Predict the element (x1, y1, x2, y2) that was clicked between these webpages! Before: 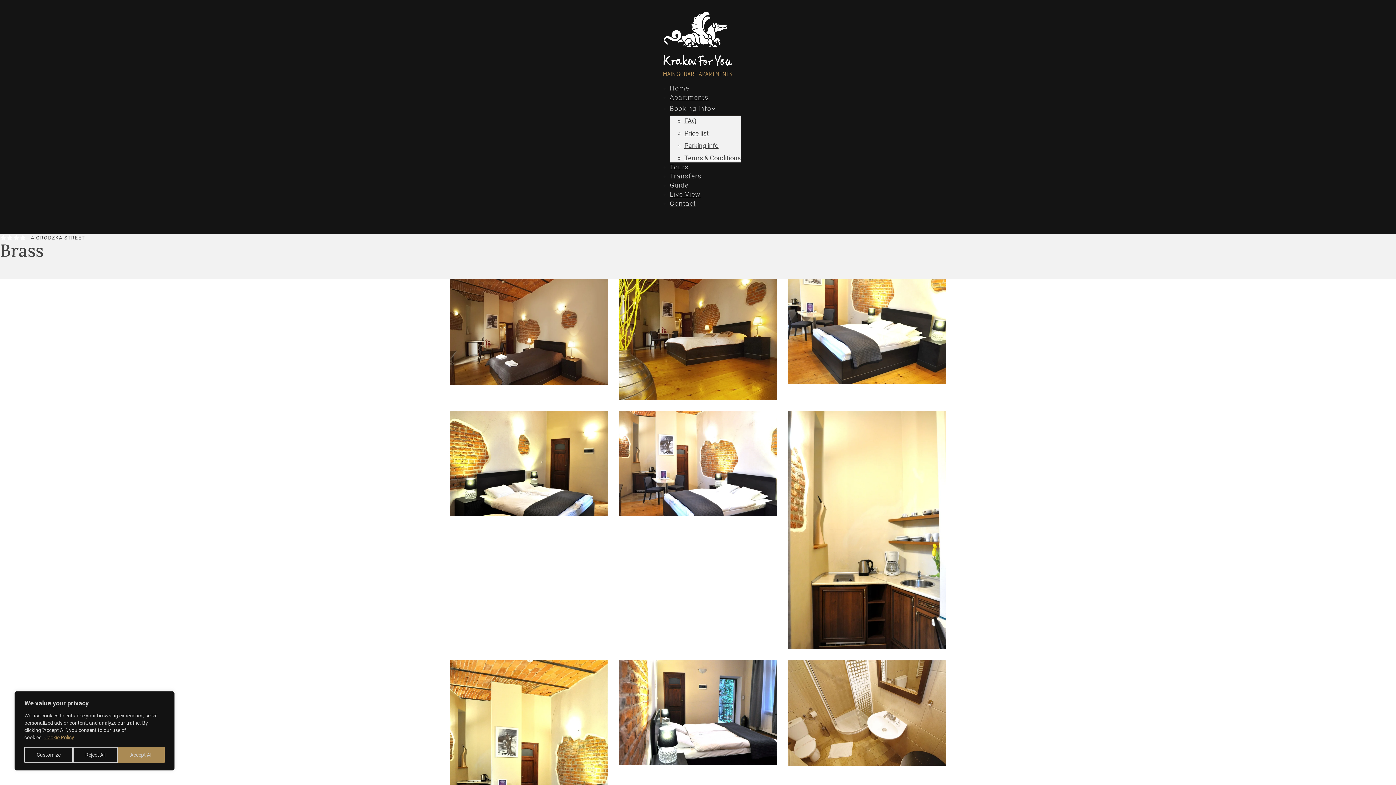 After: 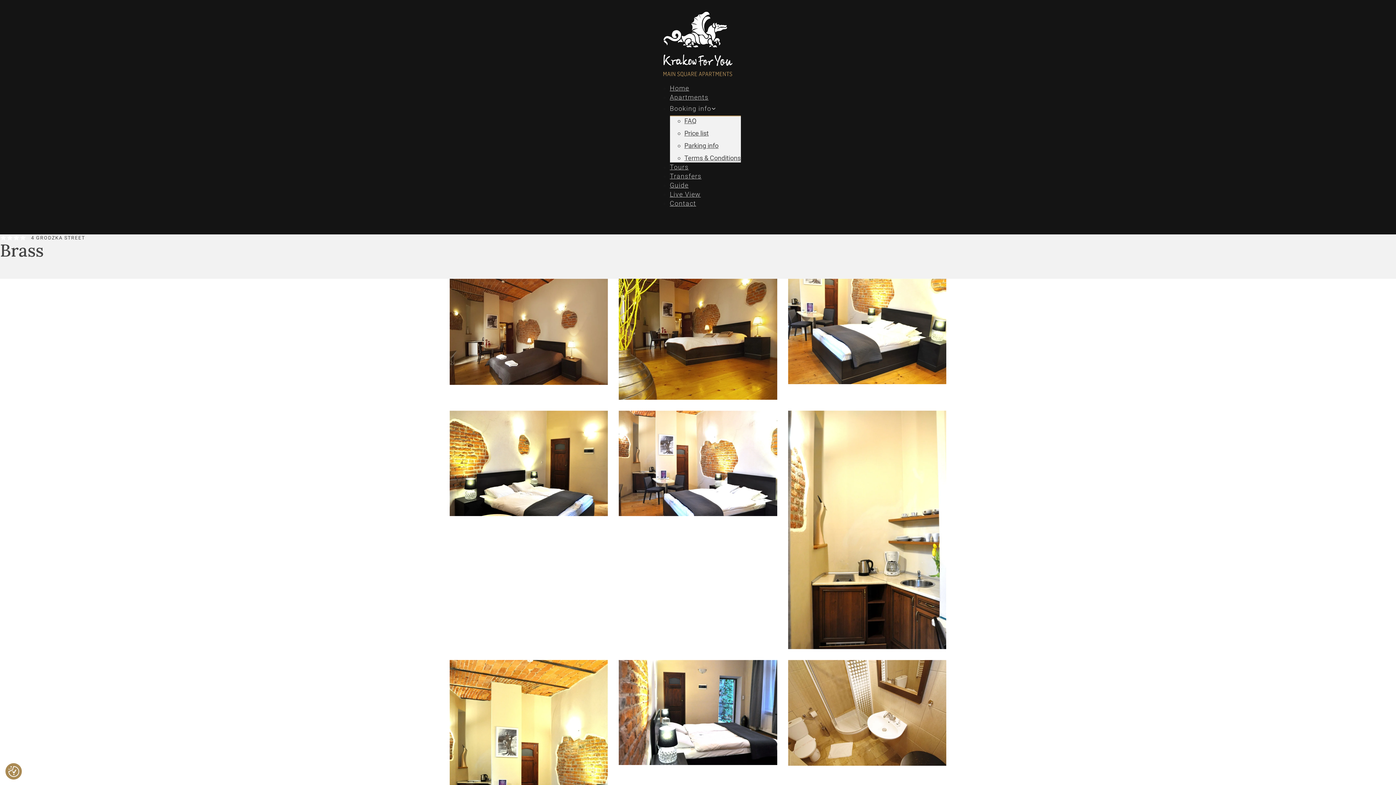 Action: bbox: (117, 747, 164, 763) label: Accept All